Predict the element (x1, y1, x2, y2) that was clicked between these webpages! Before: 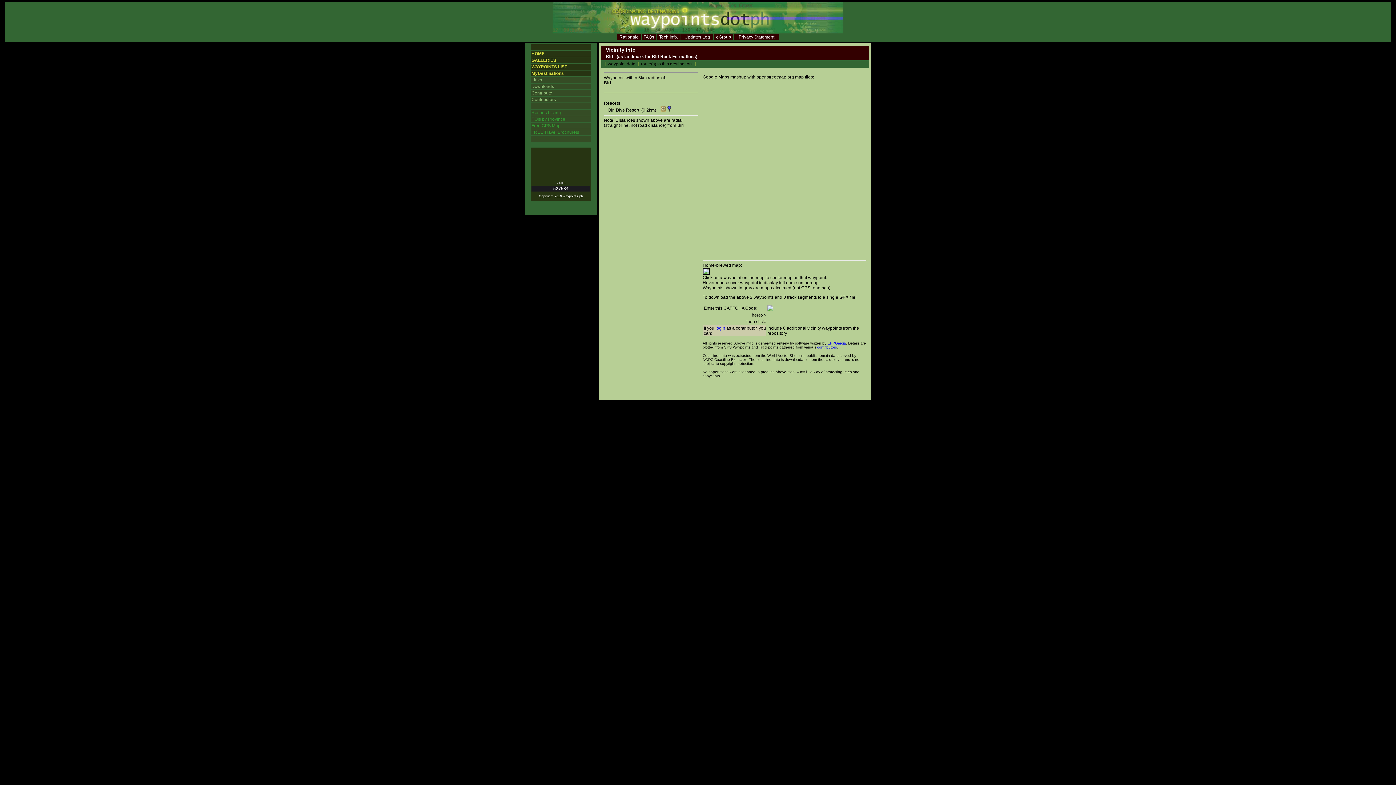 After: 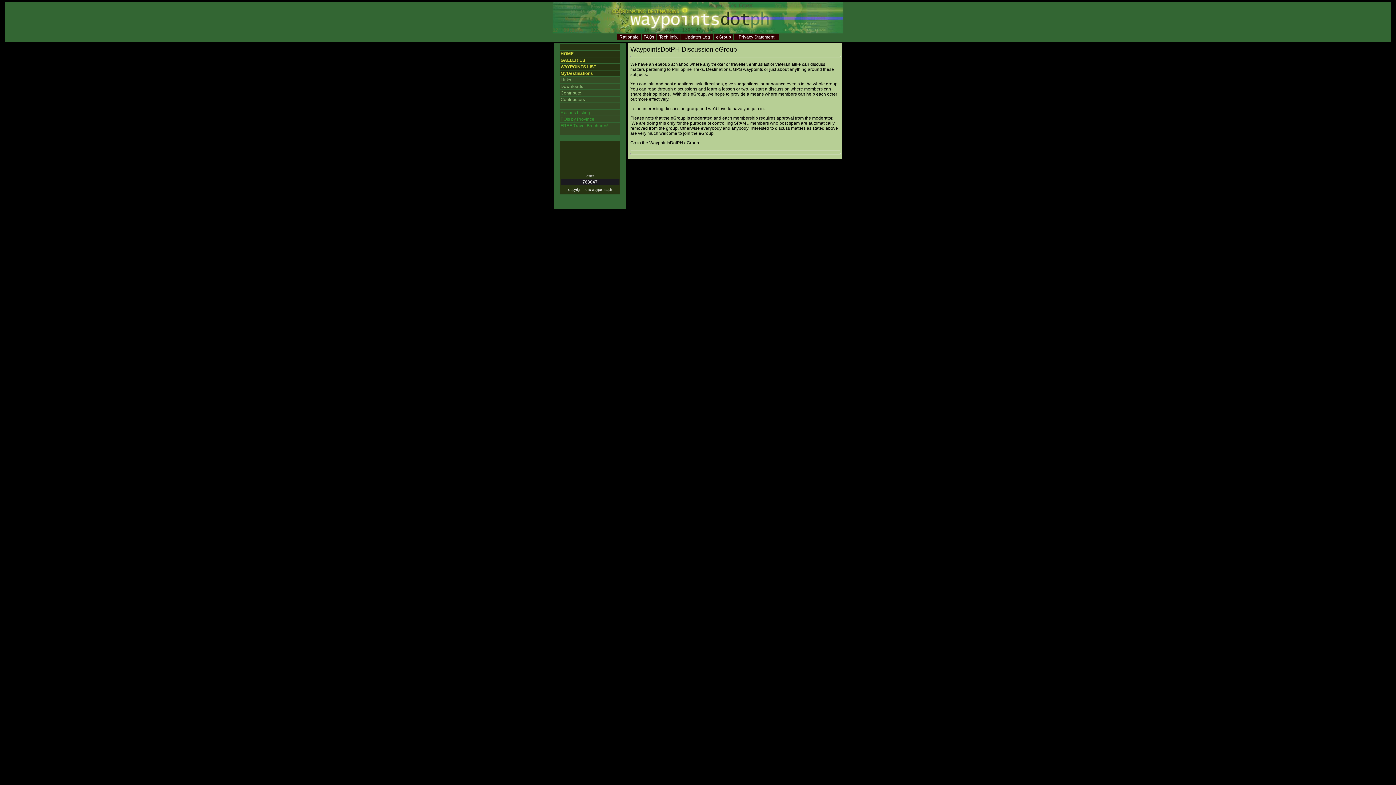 Action: label: eGroup bbox: (716, 34, 731, 39)